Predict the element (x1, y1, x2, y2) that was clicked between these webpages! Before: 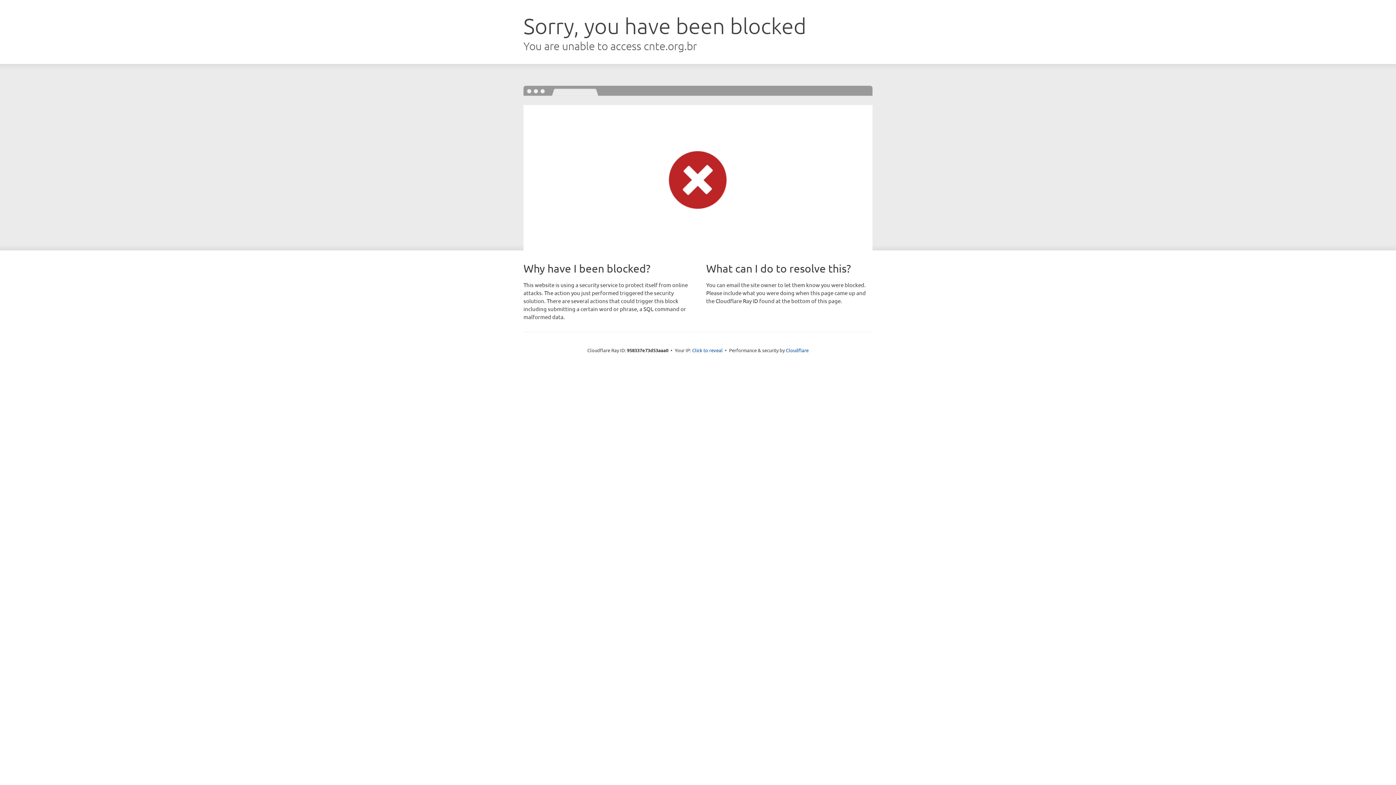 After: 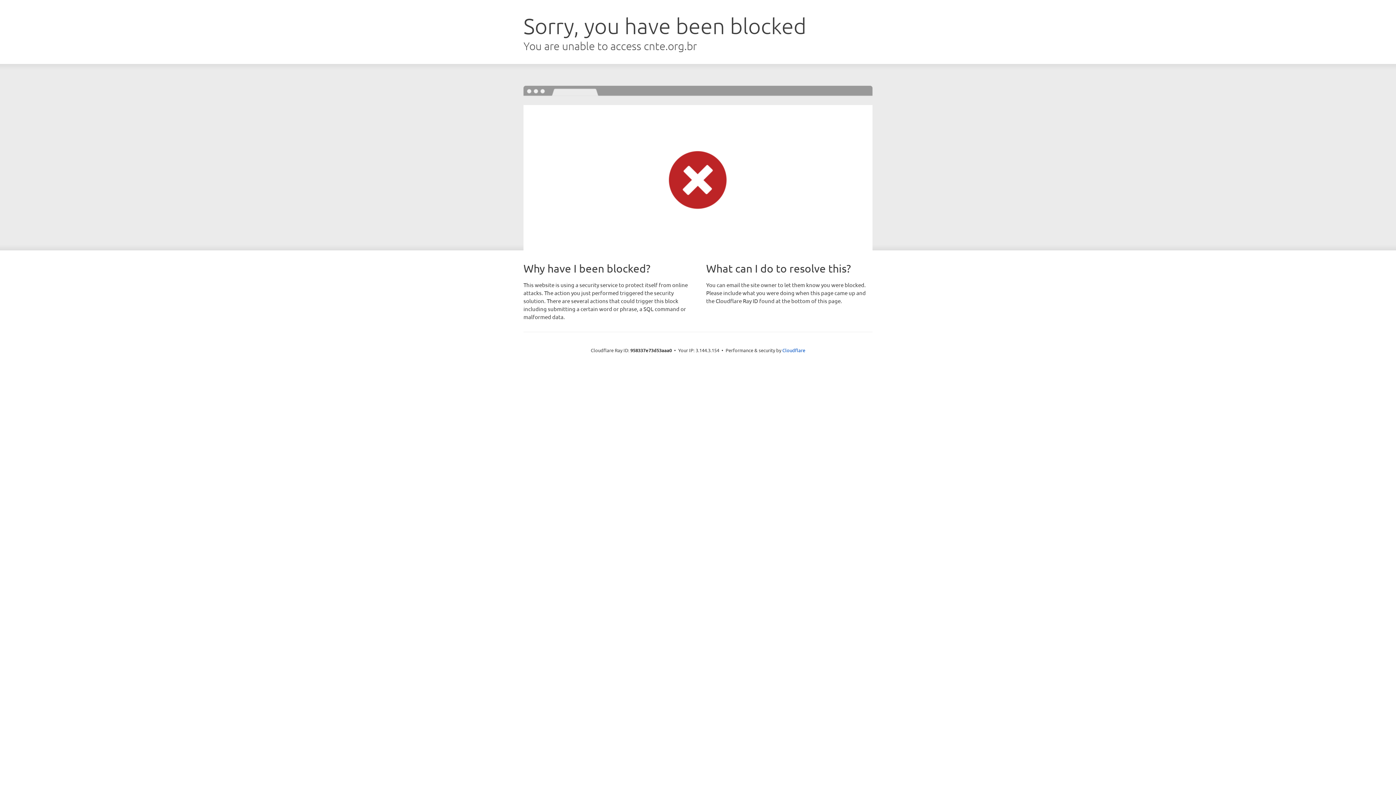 Action: label: Click to reveal bbox: (692, 346, 722, 353)